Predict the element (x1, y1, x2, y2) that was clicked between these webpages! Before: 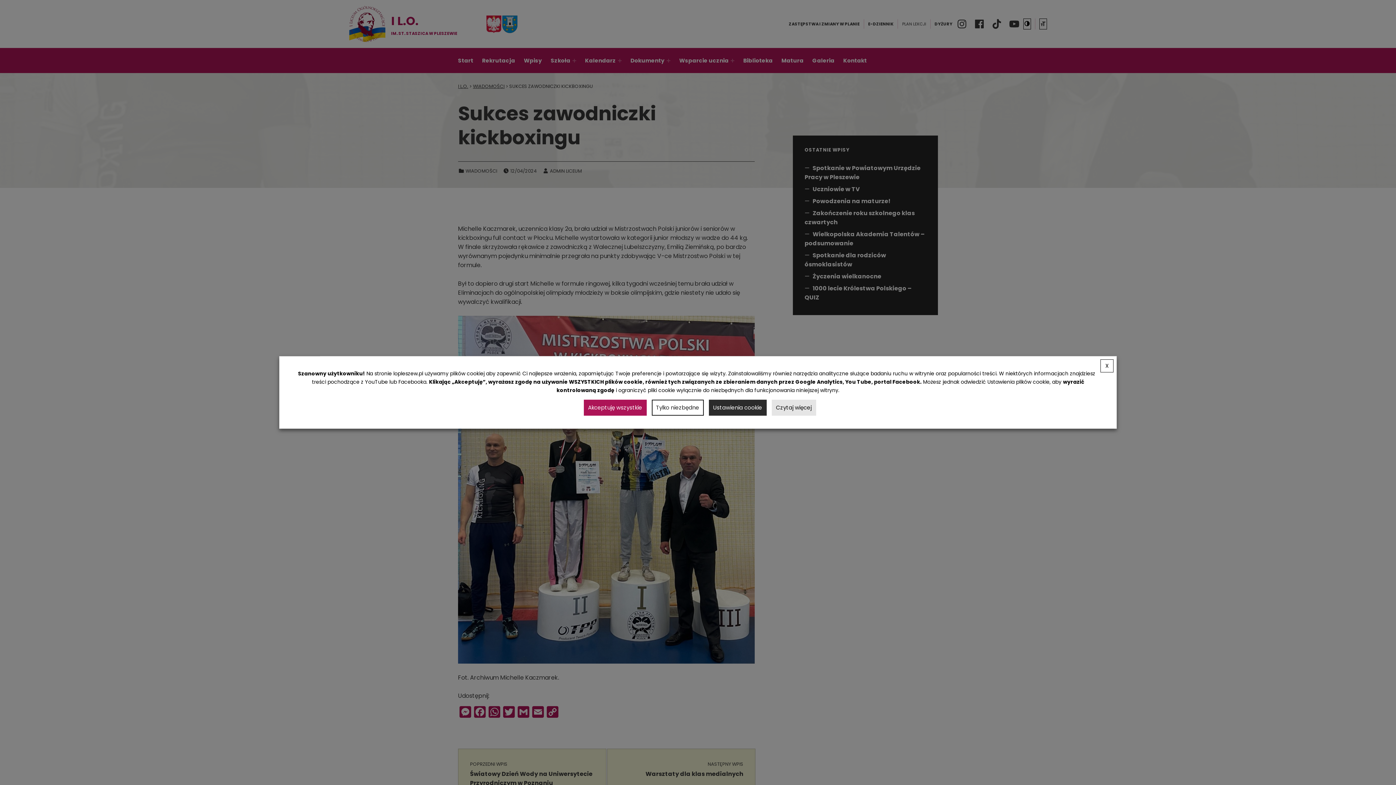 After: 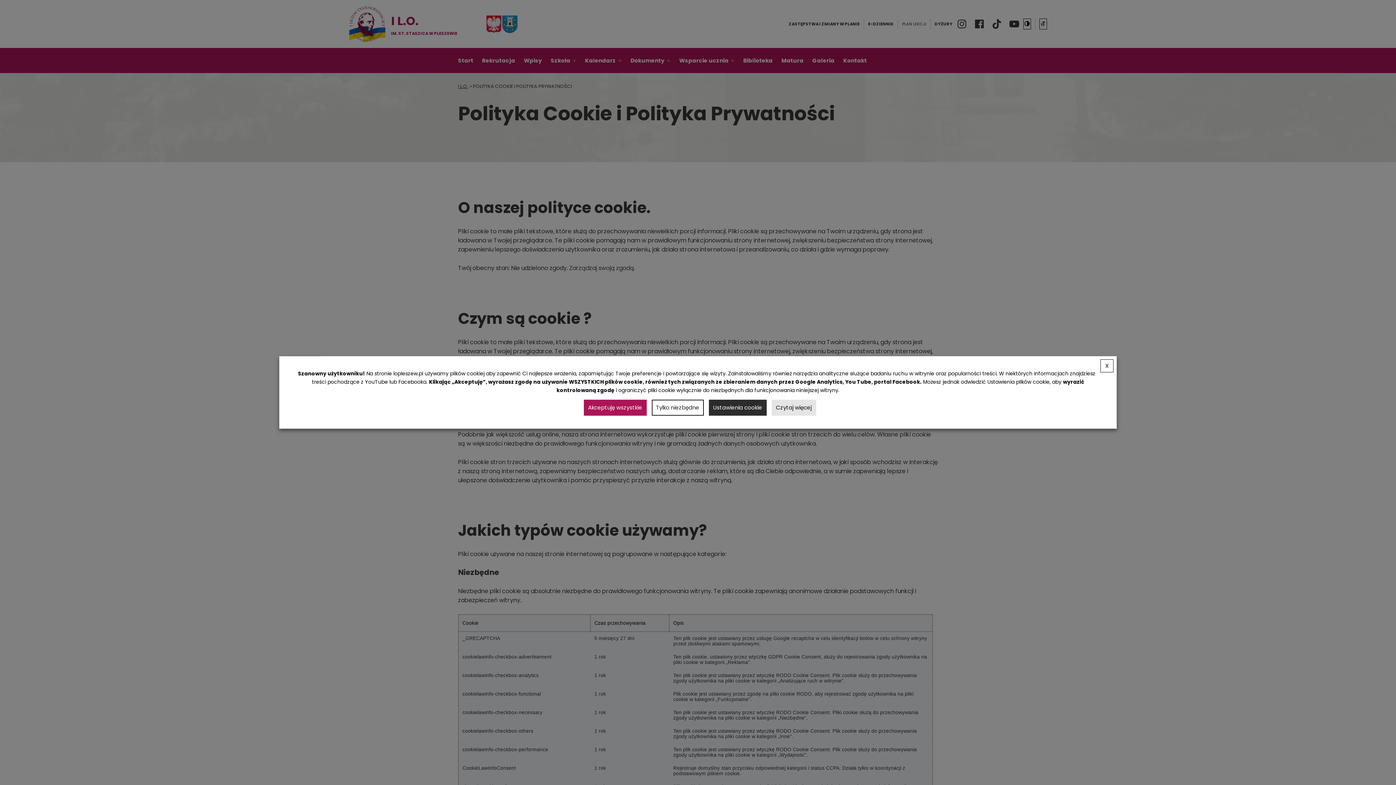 Action: label: Czytaj więcej bbox: (771, 400, 816, 416)